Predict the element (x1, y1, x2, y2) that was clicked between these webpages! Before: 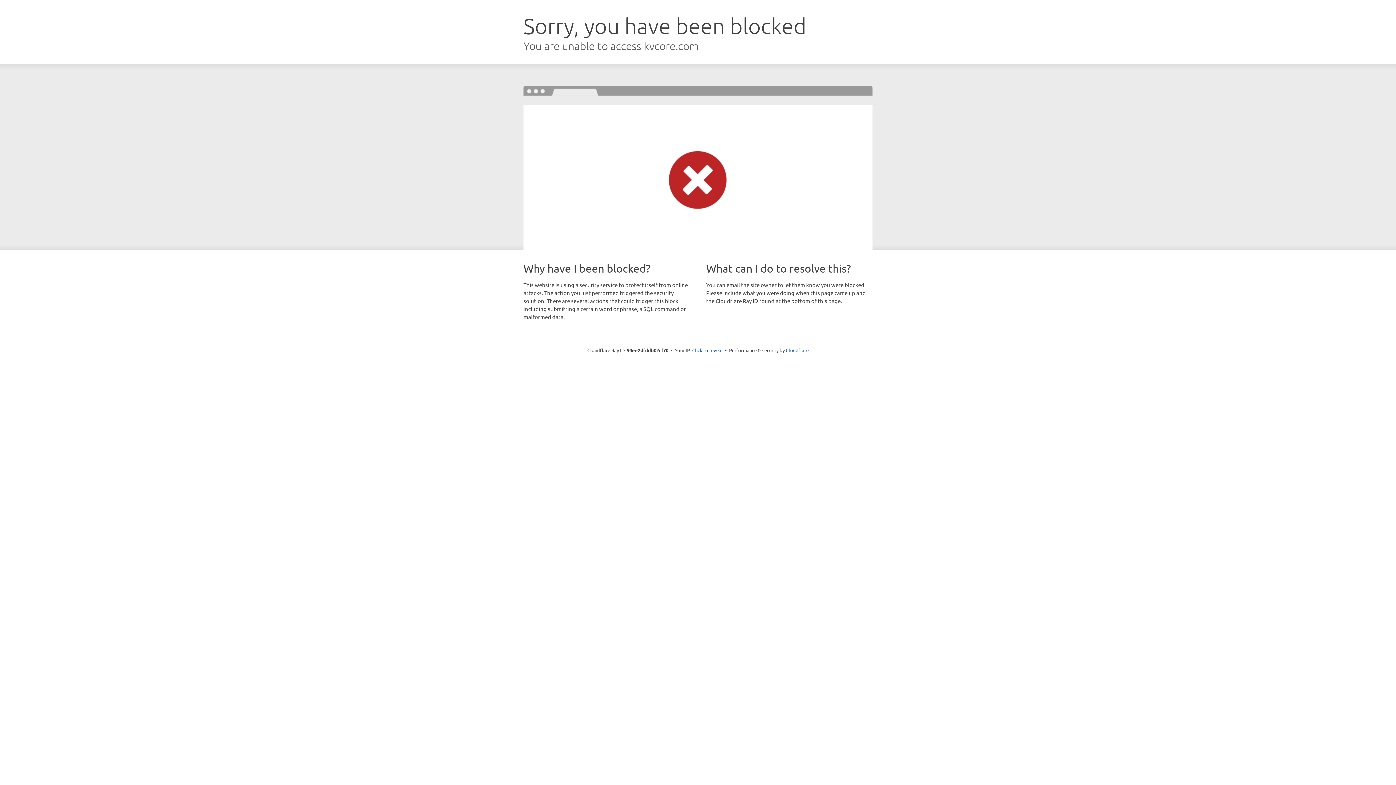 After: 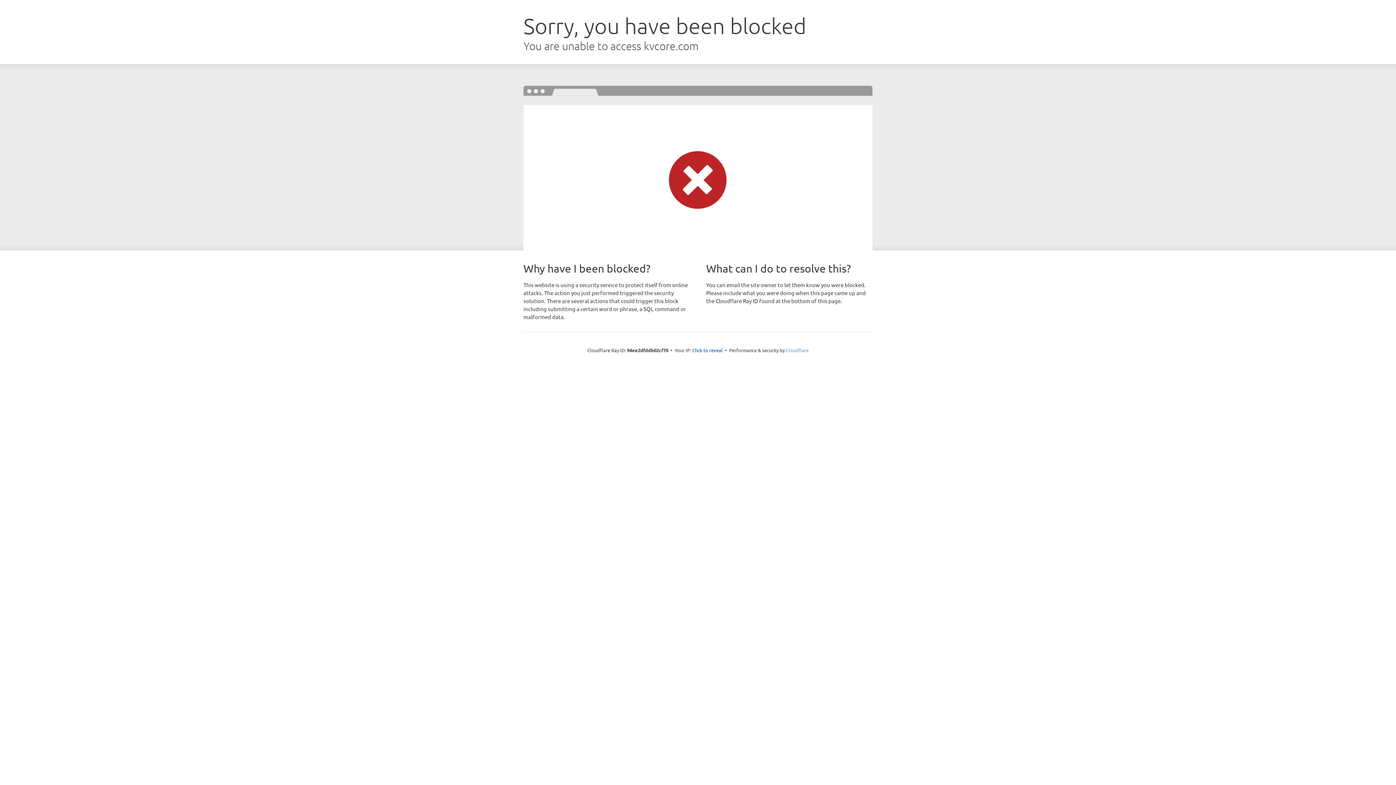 Action: bbox: (786, 347, 808, 353) label: Cloudflare